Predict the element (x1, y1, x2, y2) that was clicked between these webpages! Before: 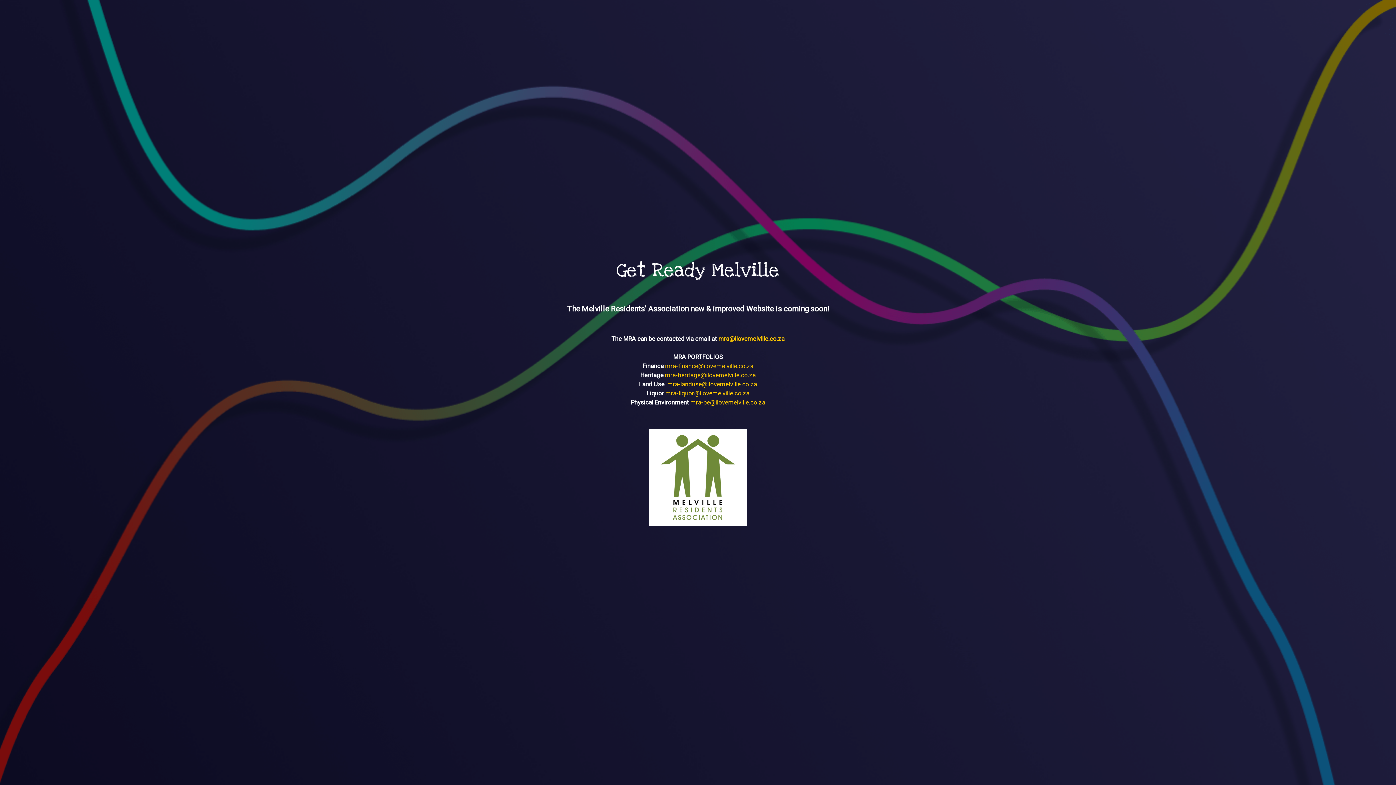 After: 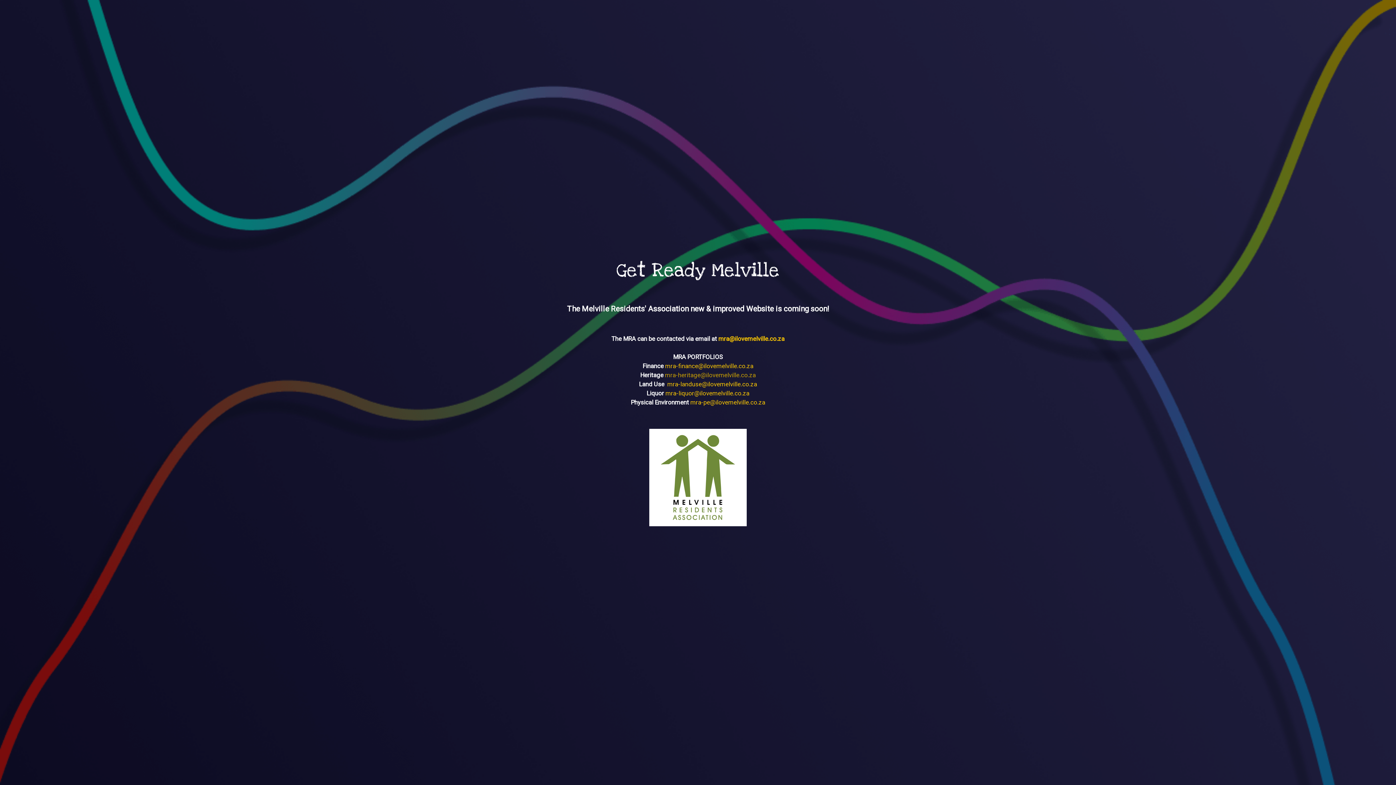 Action: label: mra-heritage@ilovemelville.co.za bbox: (665, 371, 756, 378)